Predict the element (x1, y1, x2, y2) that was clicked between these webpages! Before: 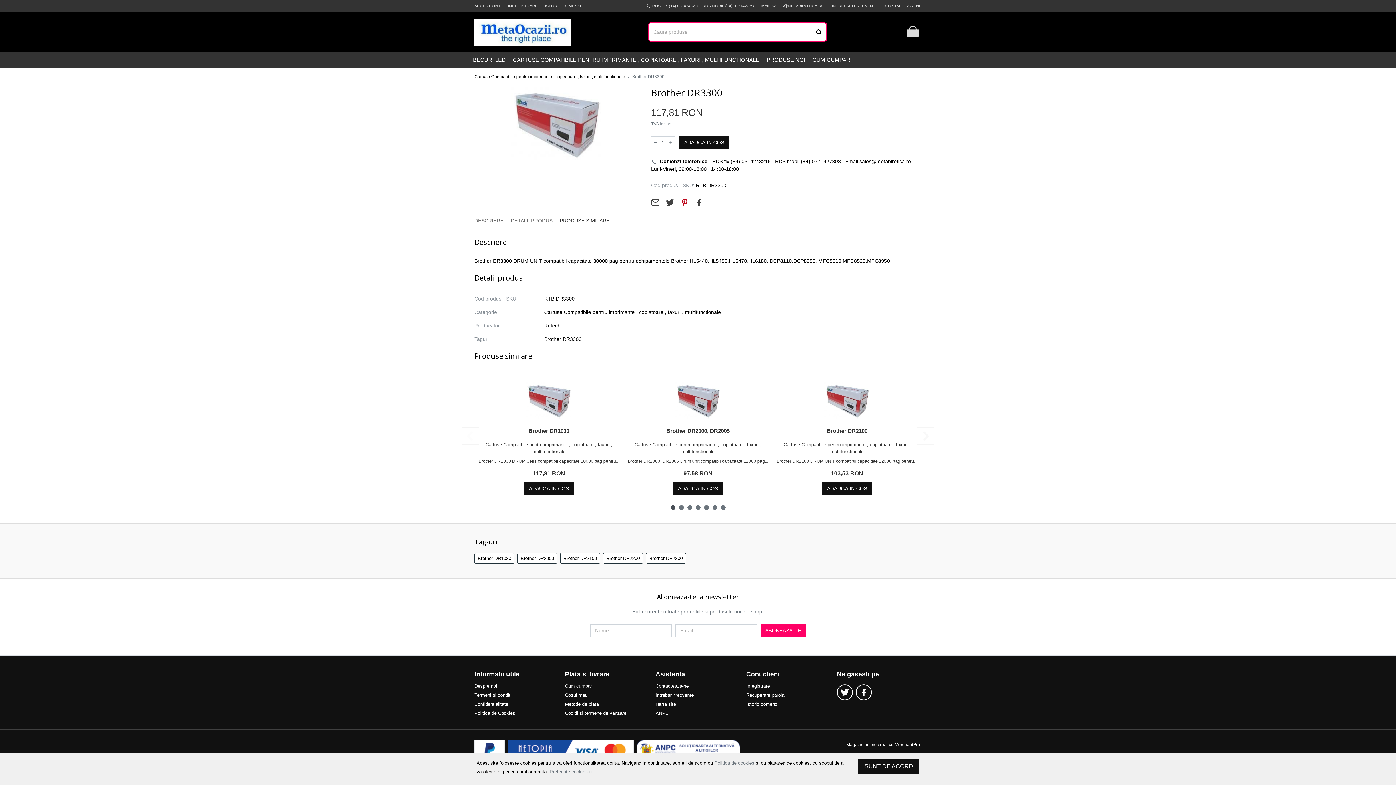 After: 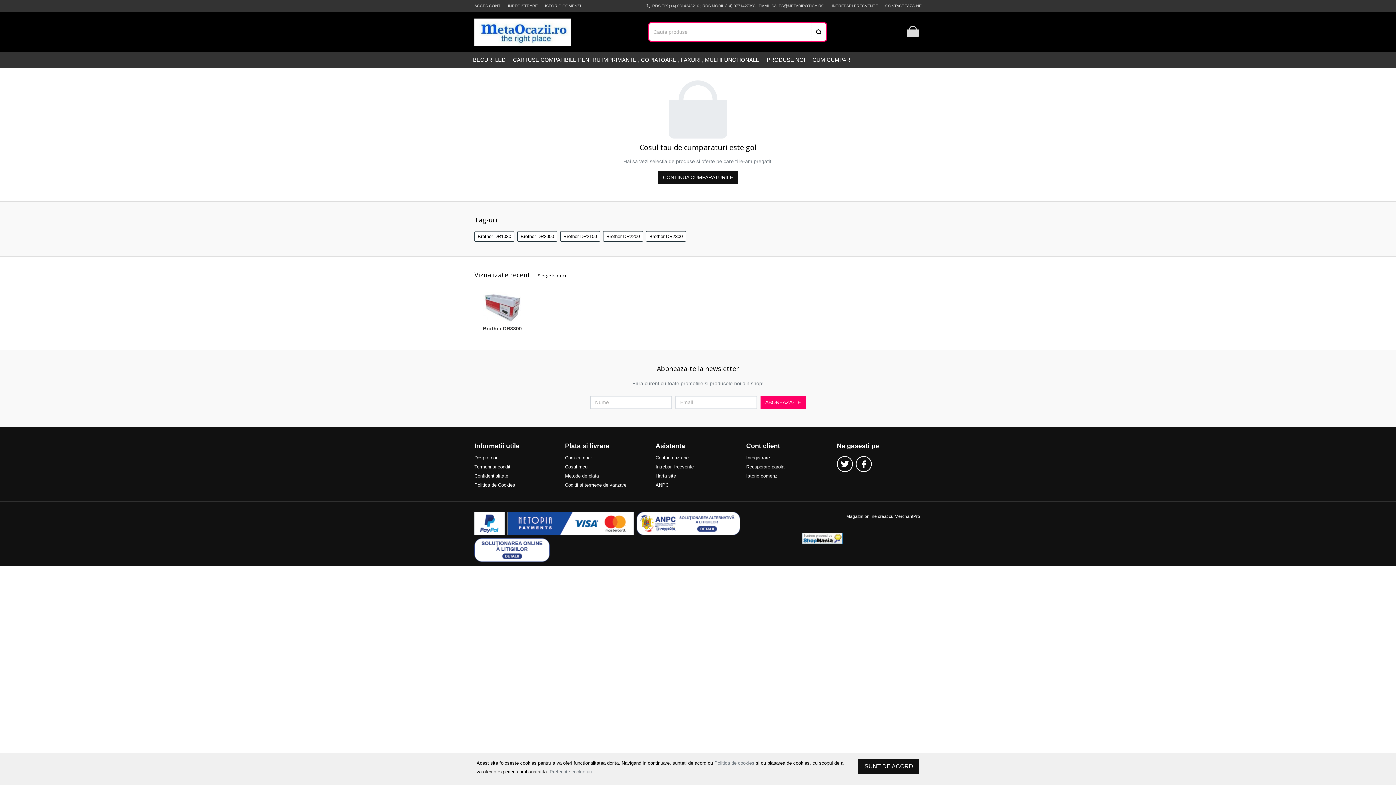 Action: bbox: (565, 690, 587, 700) label: Cosul meu